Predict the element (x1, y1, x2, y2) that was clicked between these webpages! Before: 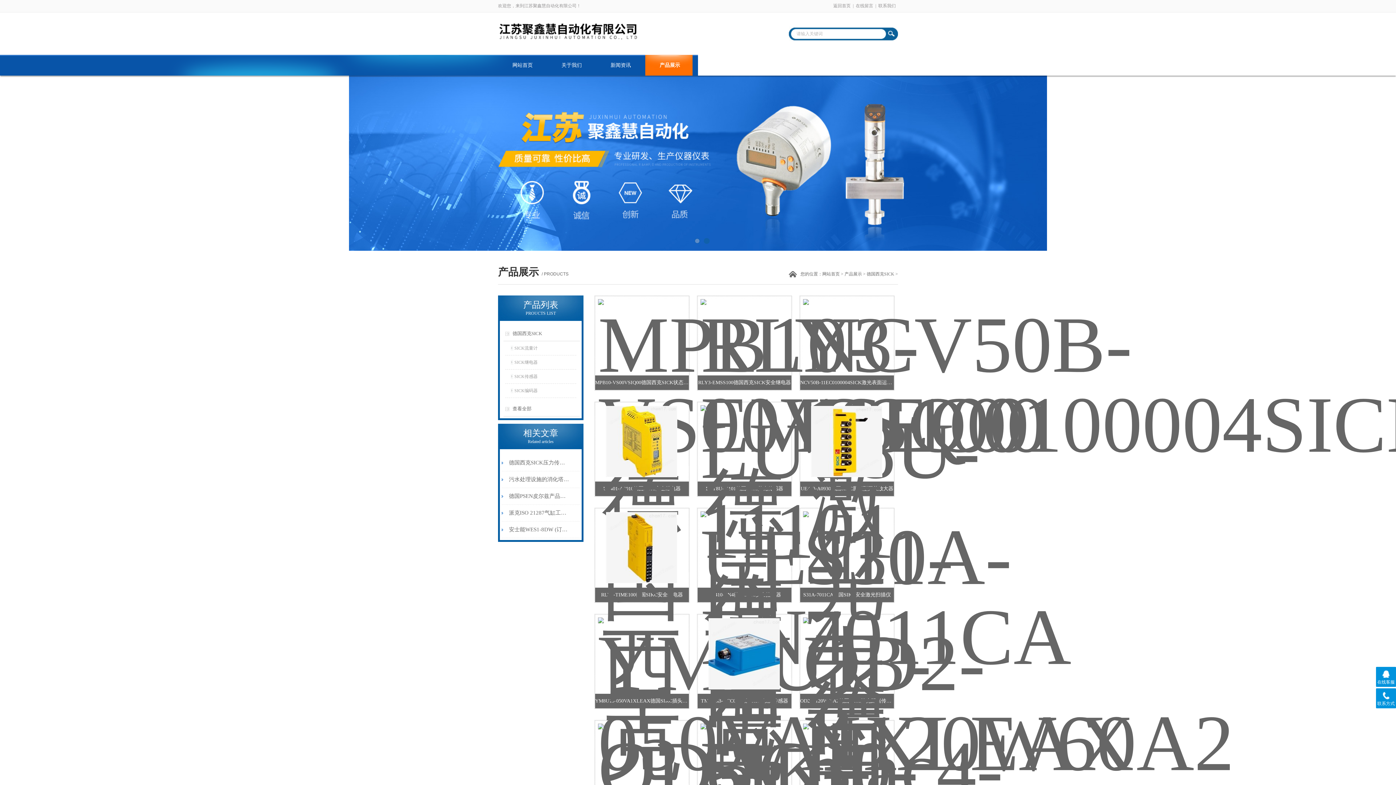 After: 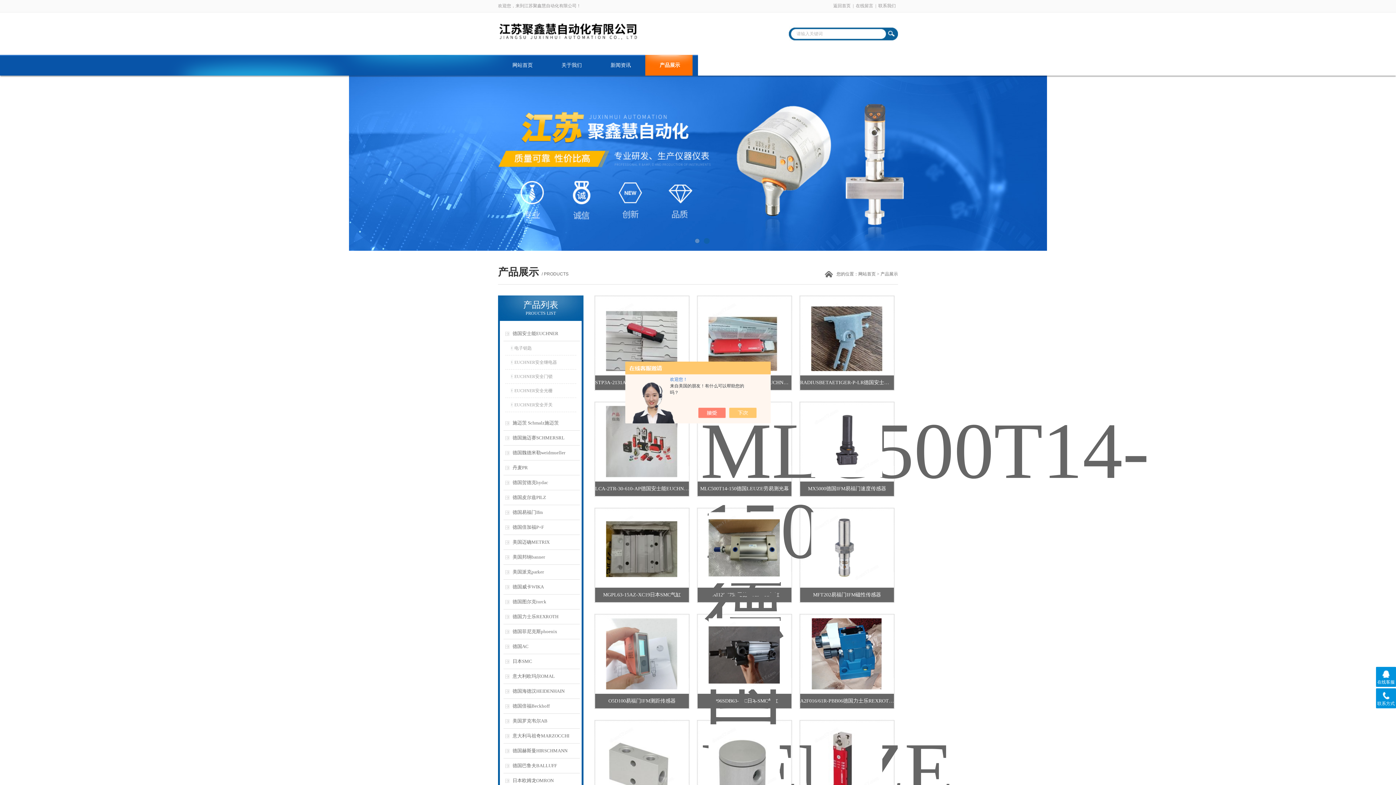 Action: bbox: (503, 401, 580, 416) label: 查看全部